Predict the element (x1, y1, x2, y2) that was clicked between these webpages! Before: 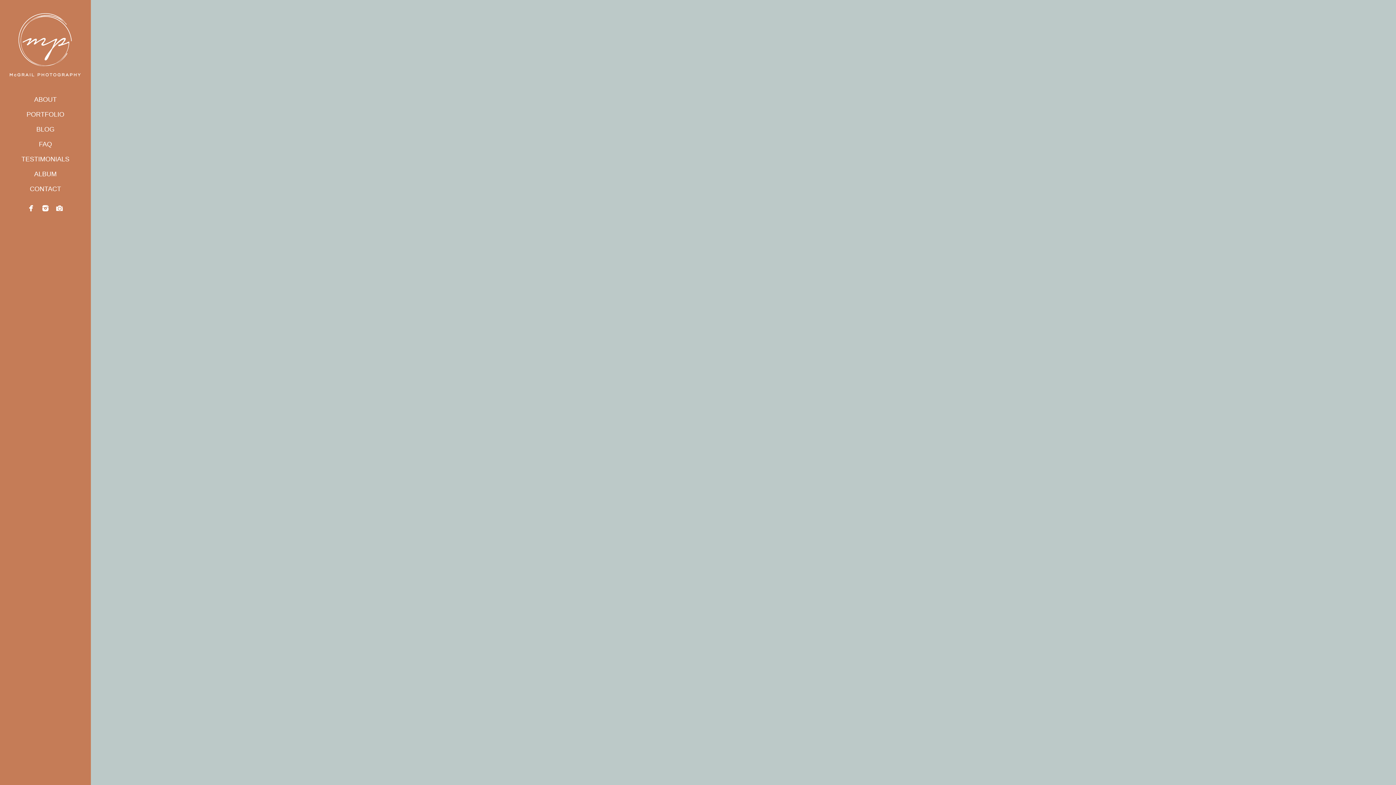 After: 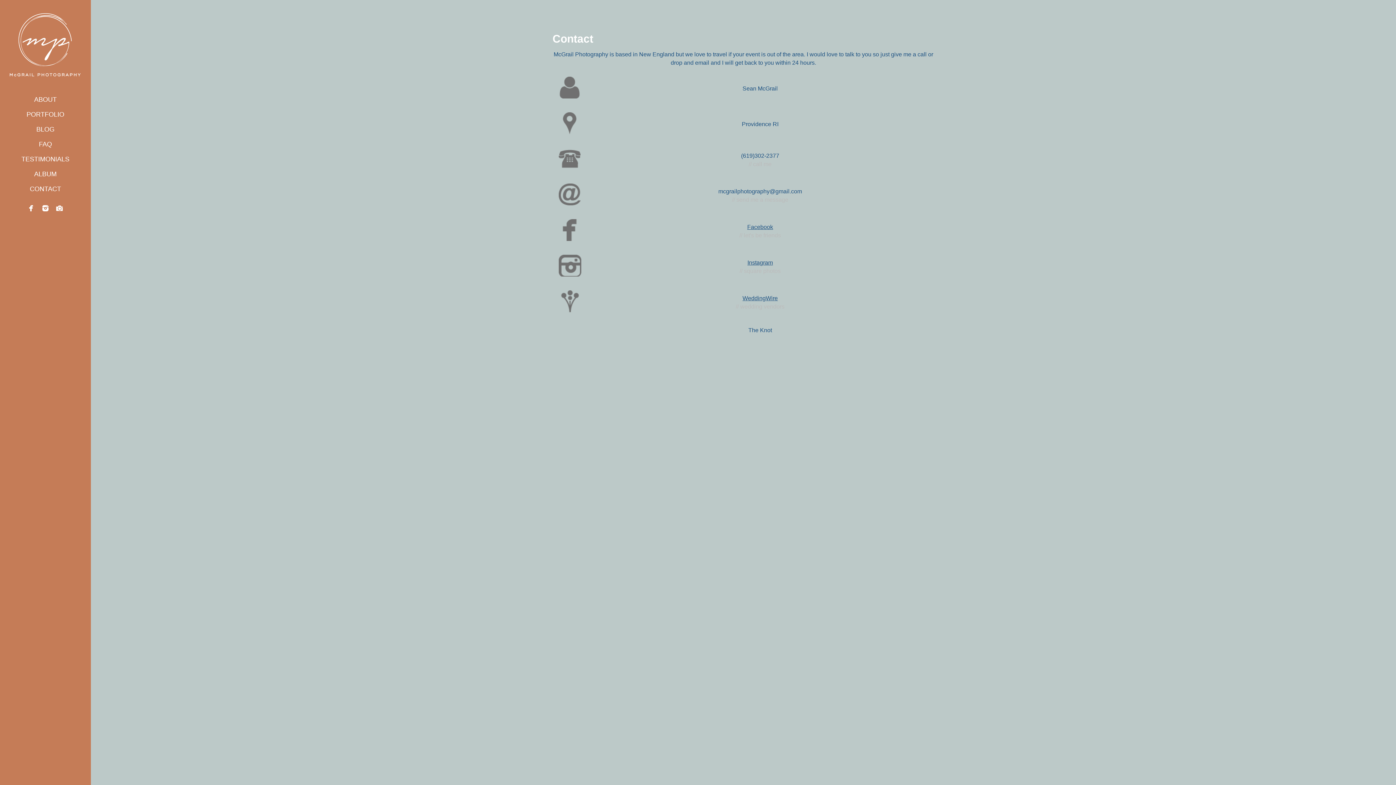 Action: label: CONTACT bbox: (29, 185, 61, 192)